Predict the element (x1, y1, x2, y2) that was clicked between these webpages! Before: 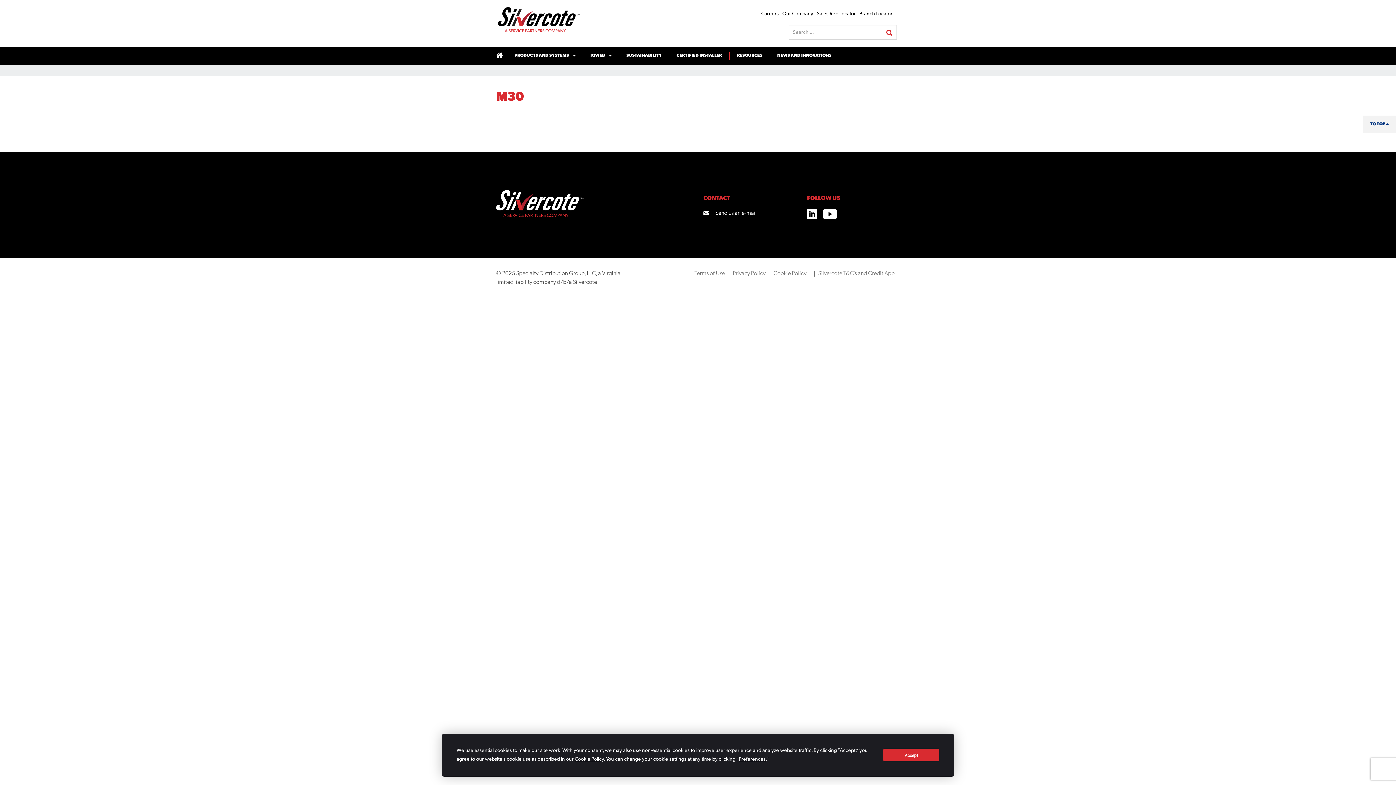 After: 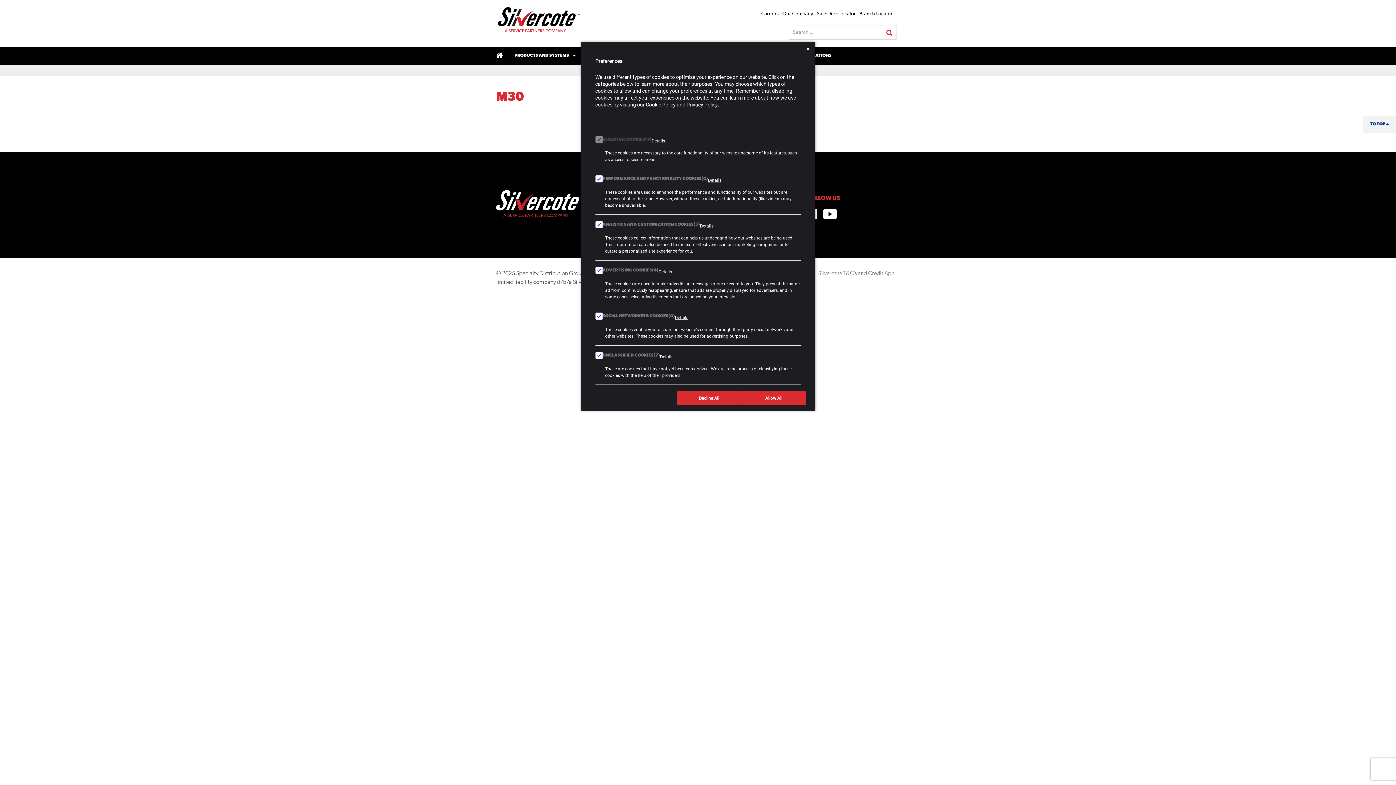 Action: label: Preferences bbox: (738, 756, 765, 762)